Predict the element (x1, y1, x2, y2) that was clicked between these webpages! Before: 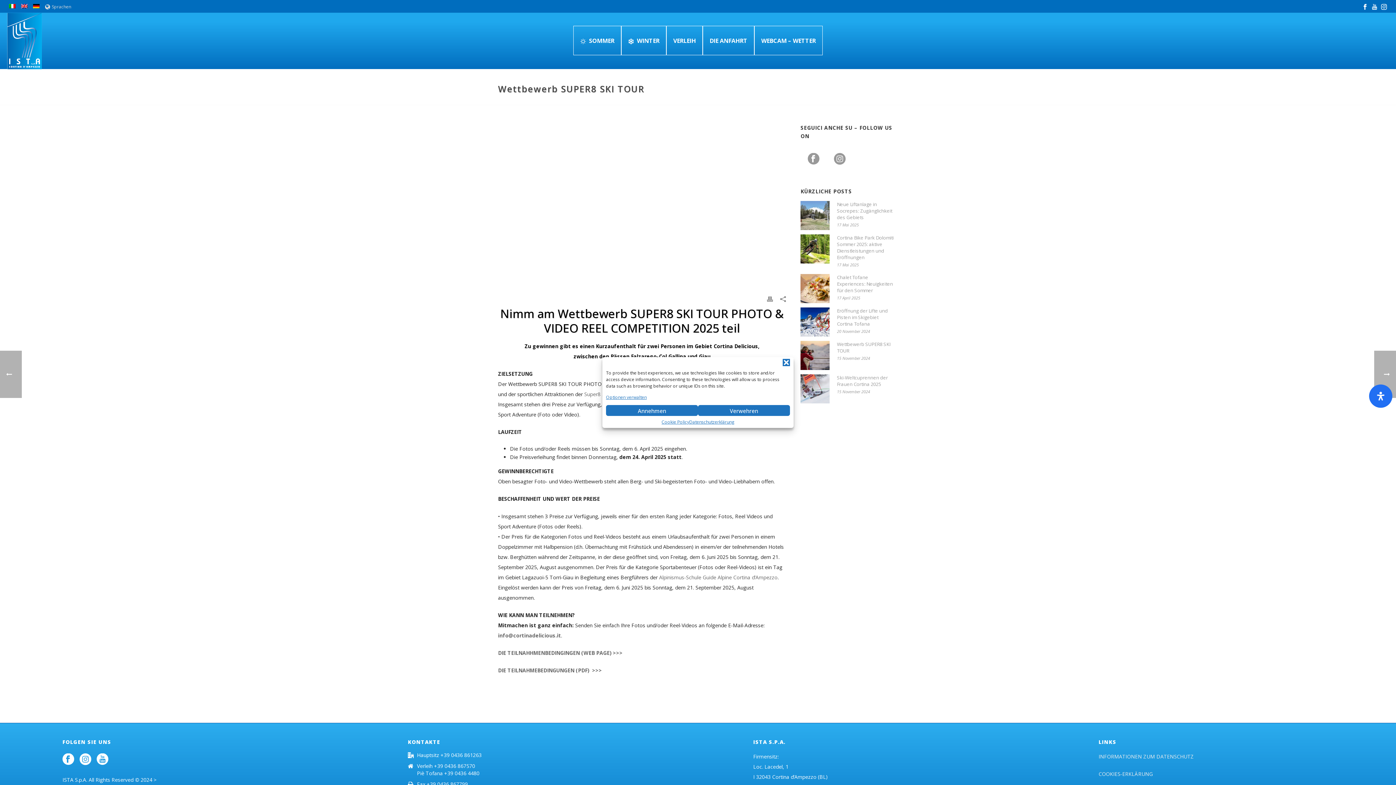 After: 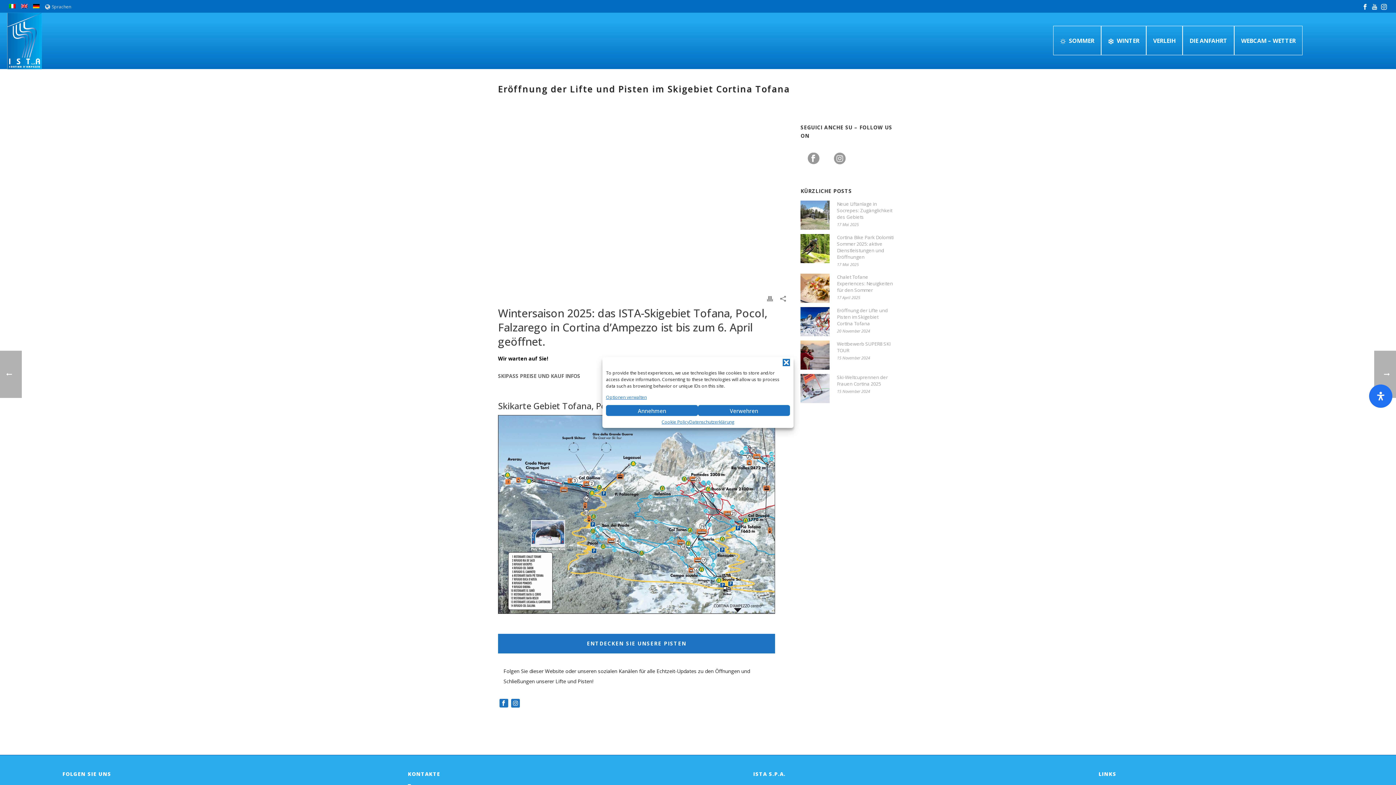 Action: bbox: (800, 307, 829, 336)